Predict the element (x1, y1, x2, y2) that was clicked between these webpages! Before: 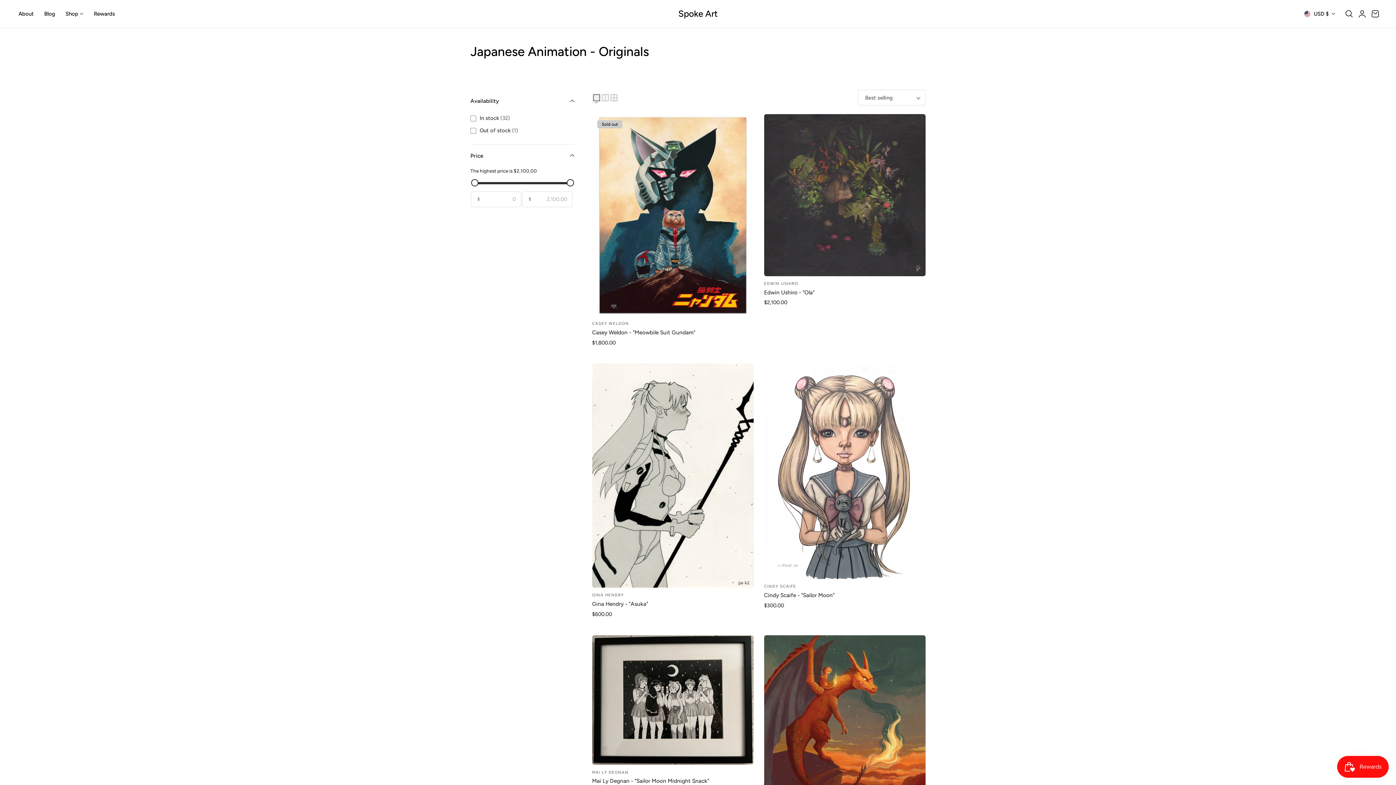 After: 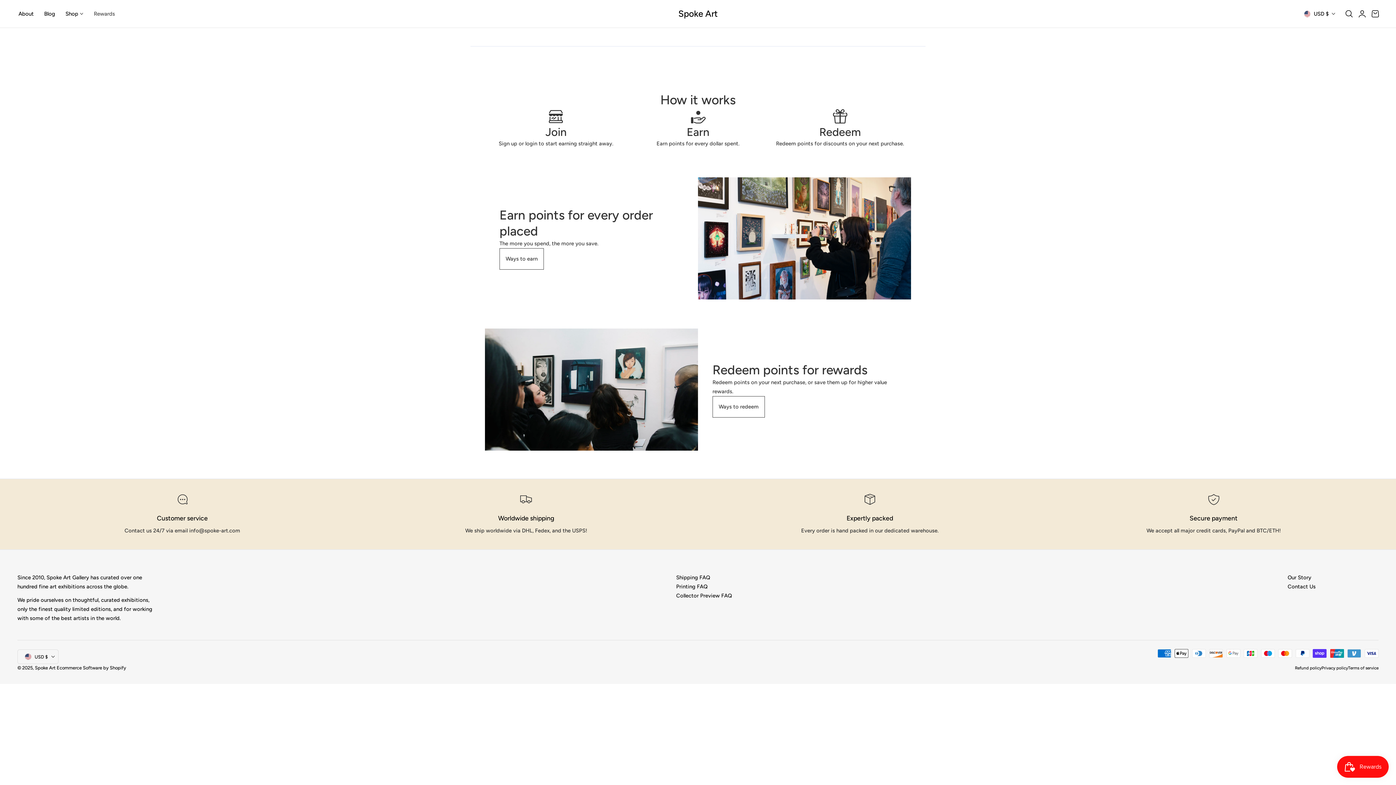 Action: bbox: (88, 6, 120, 21) label: Rewards